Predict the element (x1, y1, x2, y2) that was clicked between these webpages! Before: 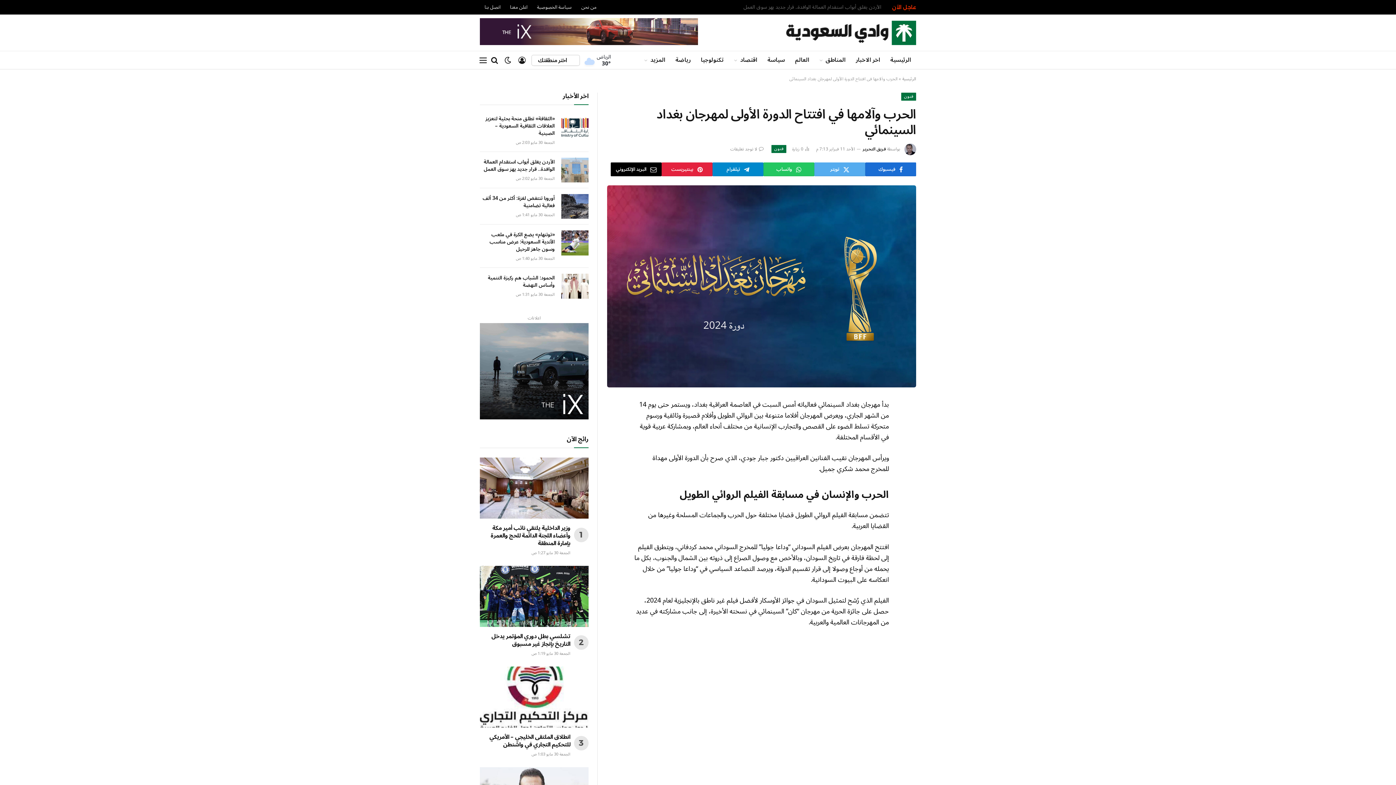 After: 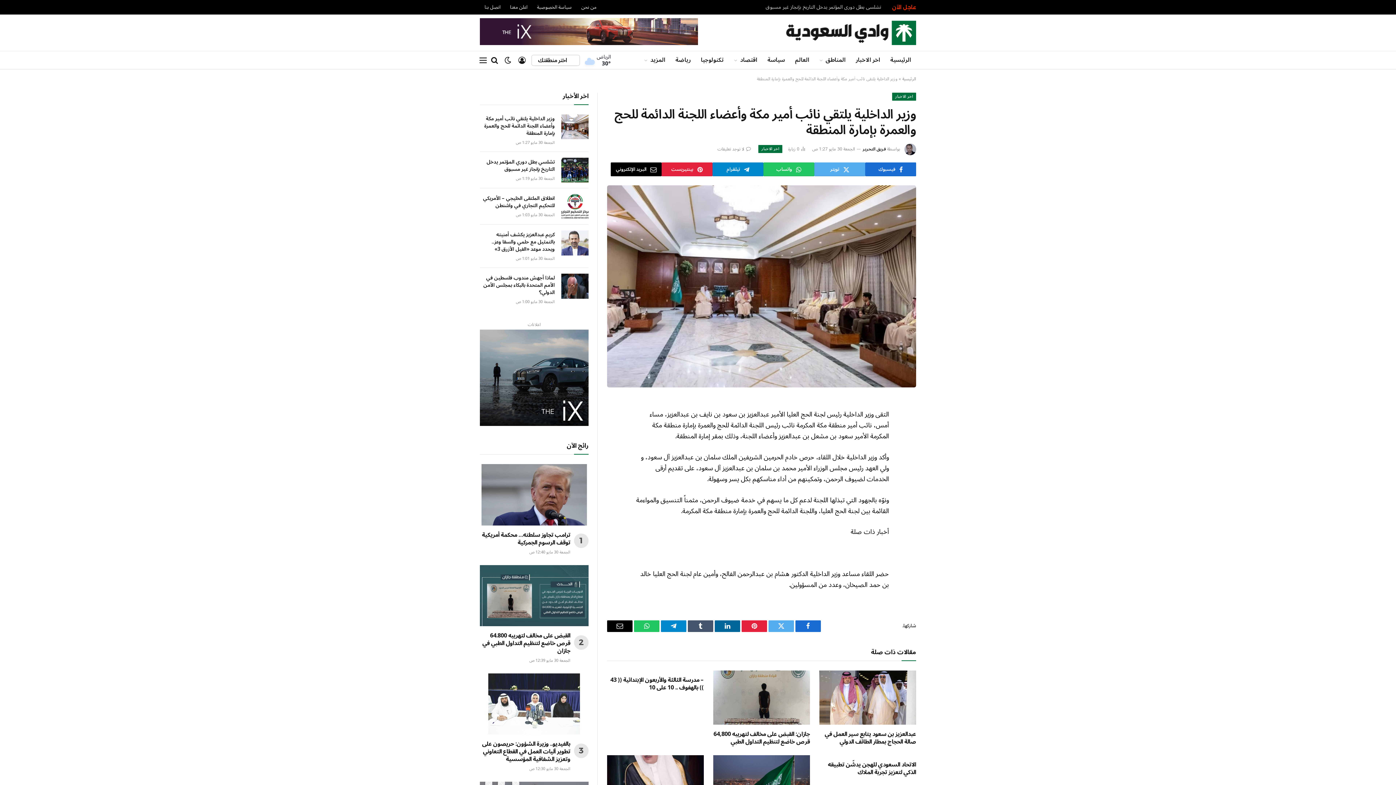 Action: bbox: (480, 524, 570, 547) label: وزير الداخلية يلتقي نائب أمير مكة وأعضاء اللجنة الدائمة للحج والعمرة بإمارة المنطقة